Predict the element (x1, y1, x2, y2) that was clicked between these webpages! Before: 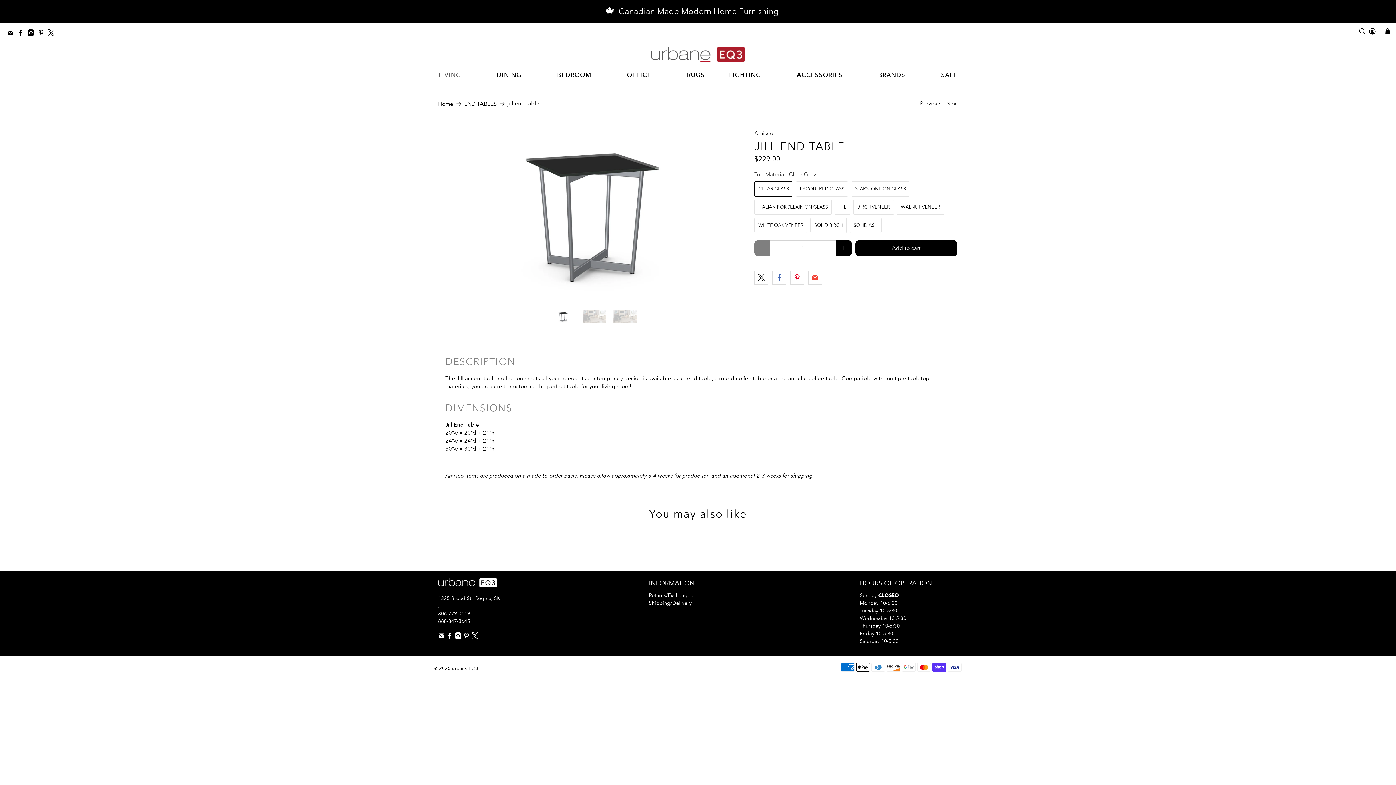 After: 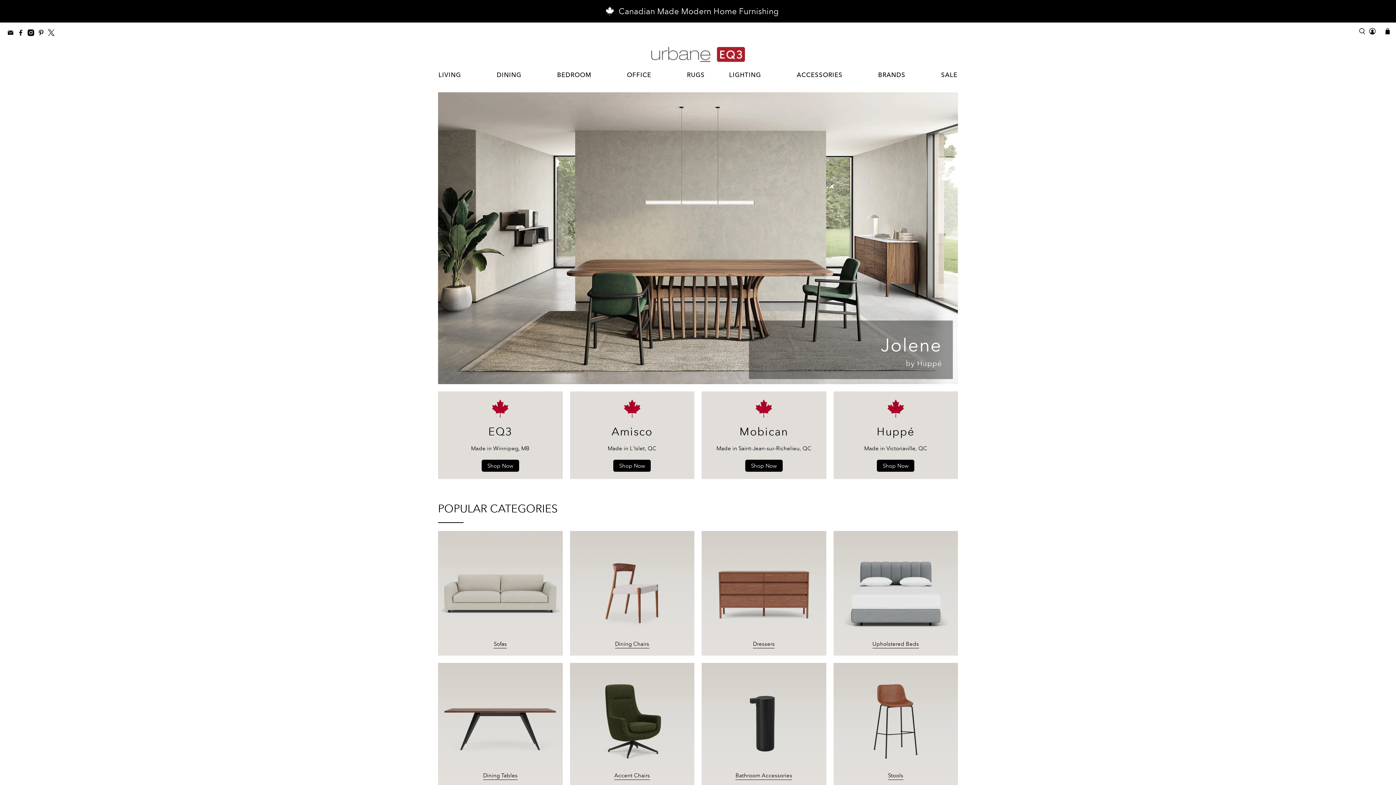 Action: bbox: (438, 578, 497, 595)